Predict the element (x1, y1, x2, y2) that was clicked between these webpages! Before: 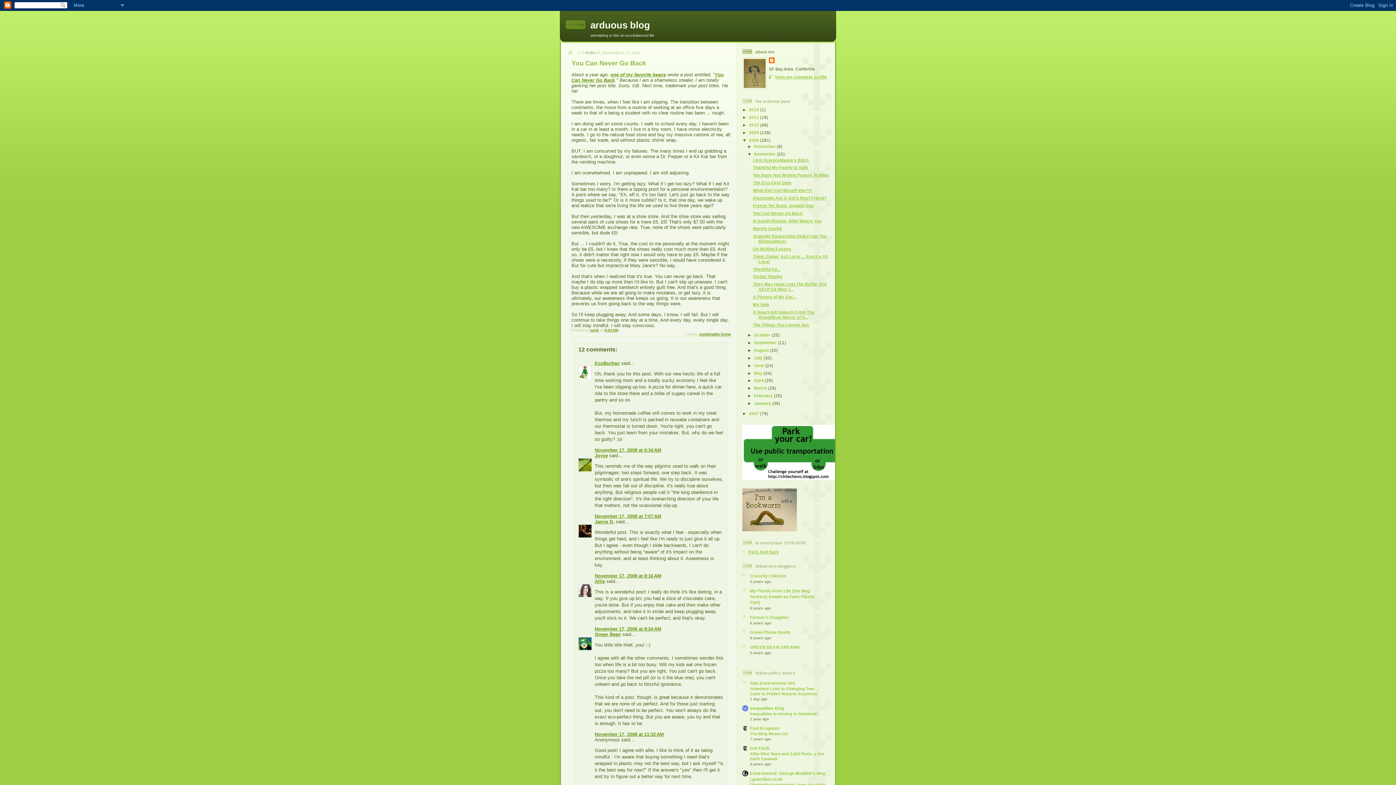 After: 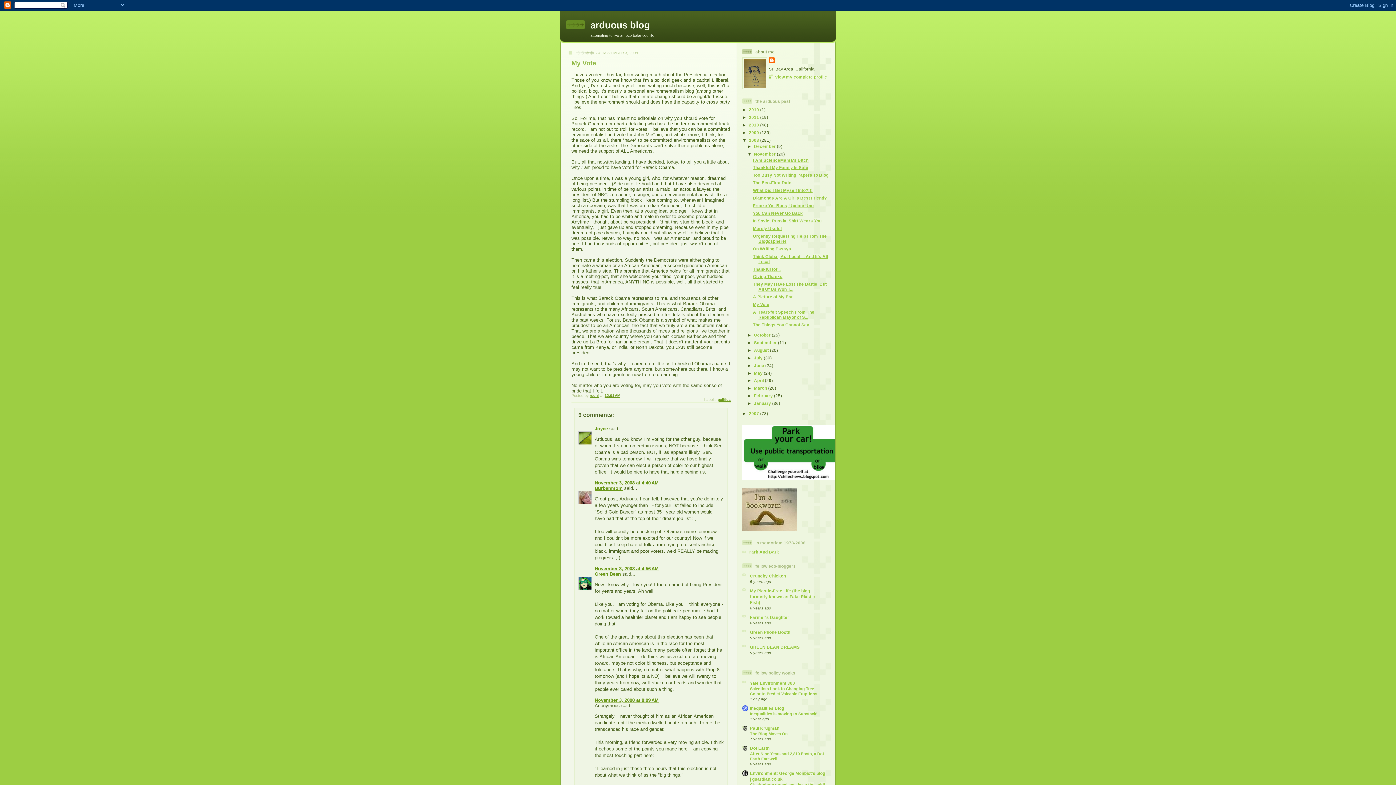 Action: bbox: (753, 302, 769, 306) label: My Vote